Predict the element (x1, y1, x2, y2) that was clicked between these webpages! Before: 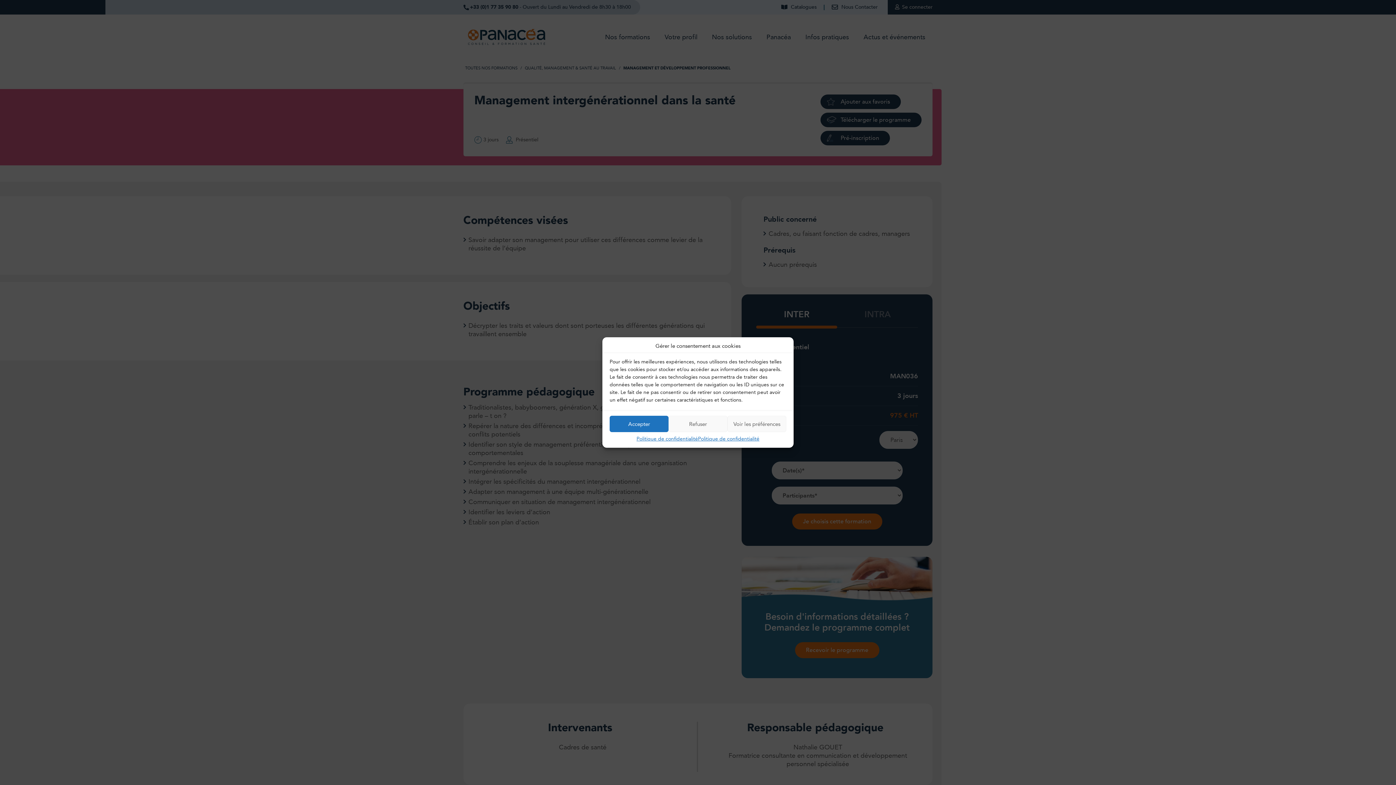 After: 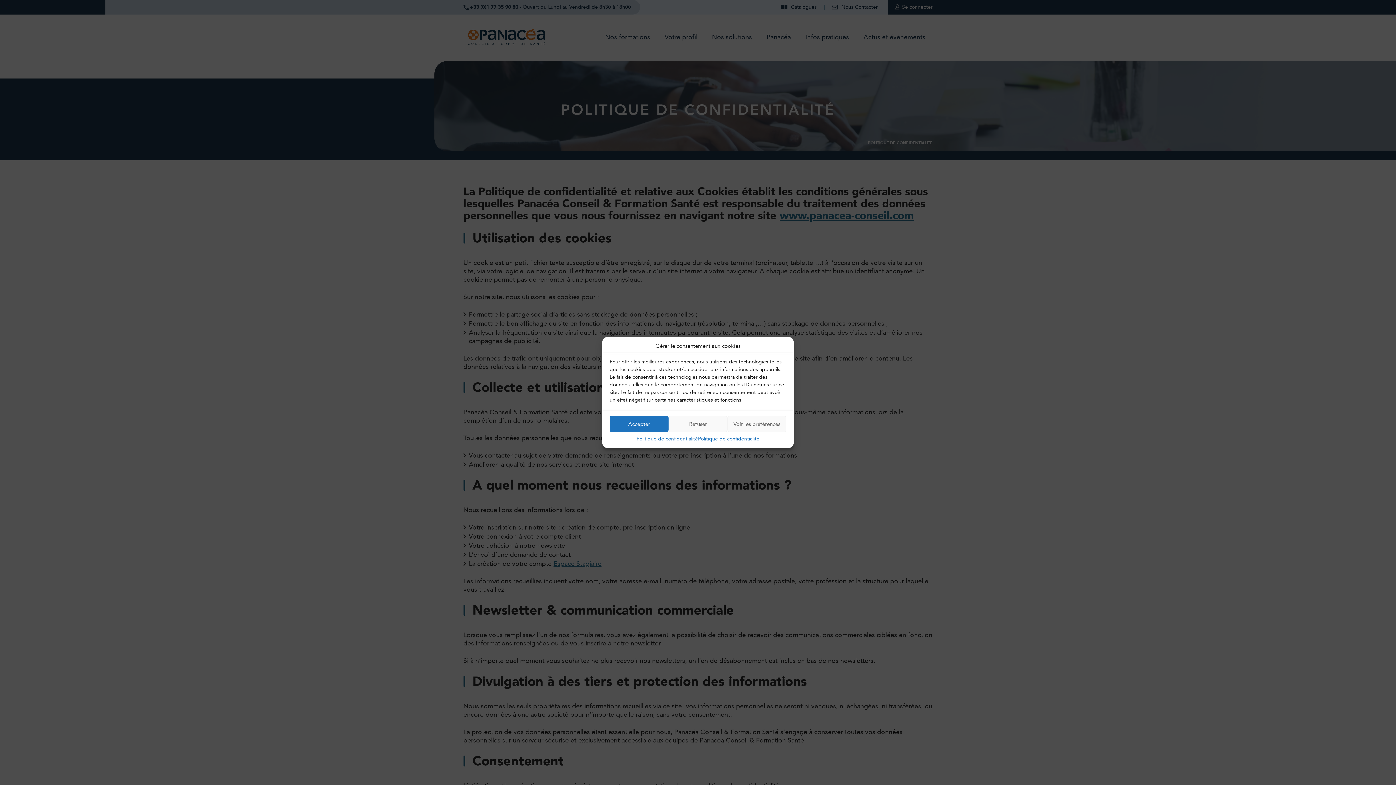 Action: label: Politique de confidentialité bbox: (636, 436, 698, 442)